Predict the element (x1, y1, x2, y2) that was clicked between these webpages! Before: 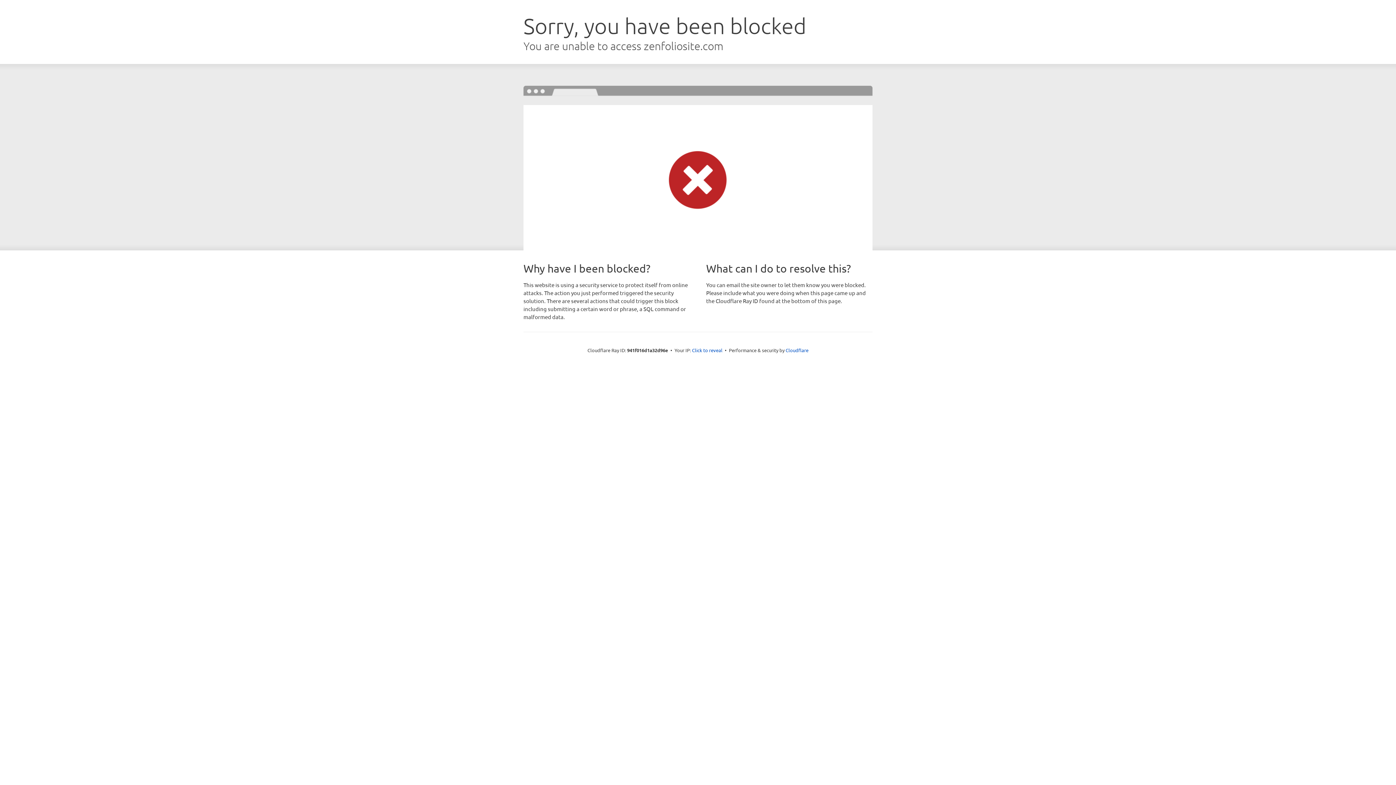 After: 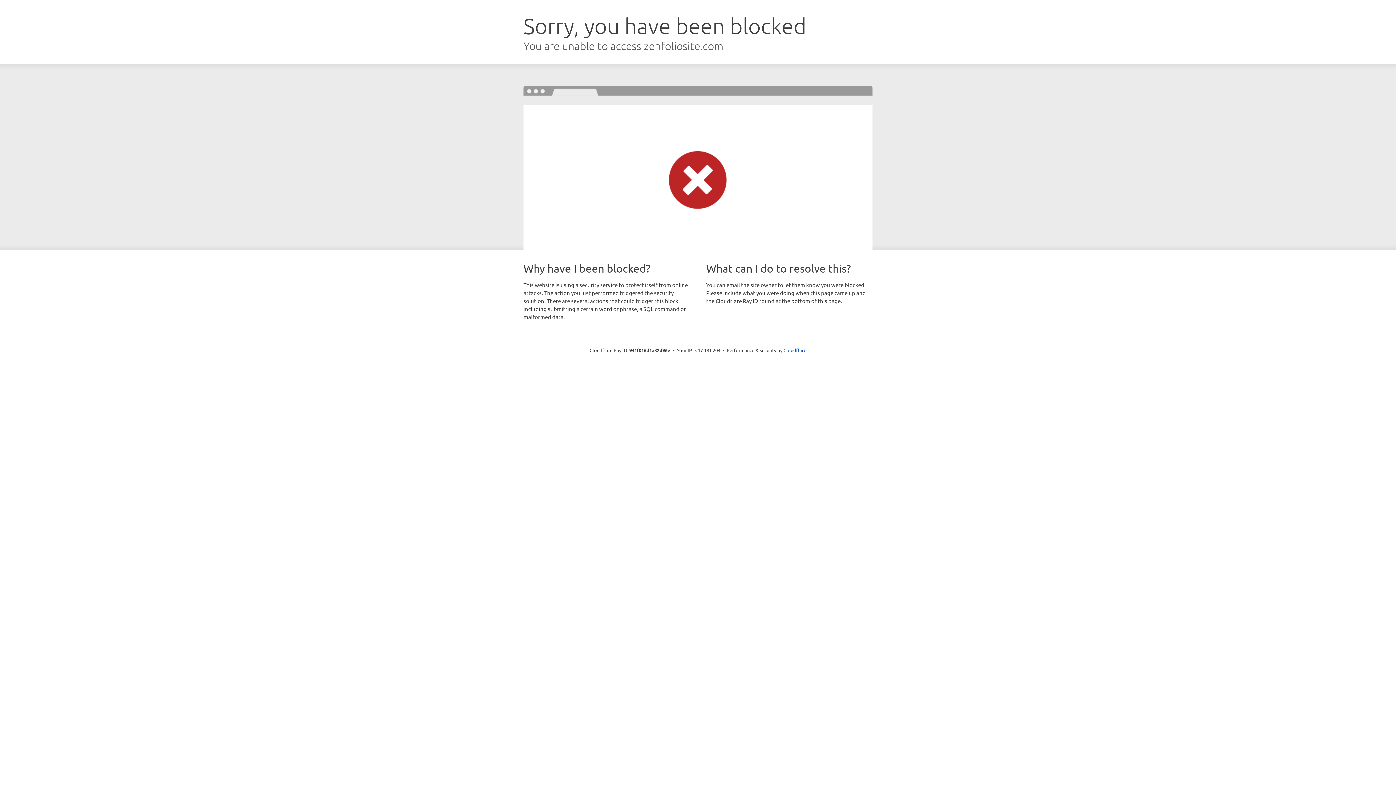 Action: bbox: (692, 346, 722, 353) label: Click to reveal